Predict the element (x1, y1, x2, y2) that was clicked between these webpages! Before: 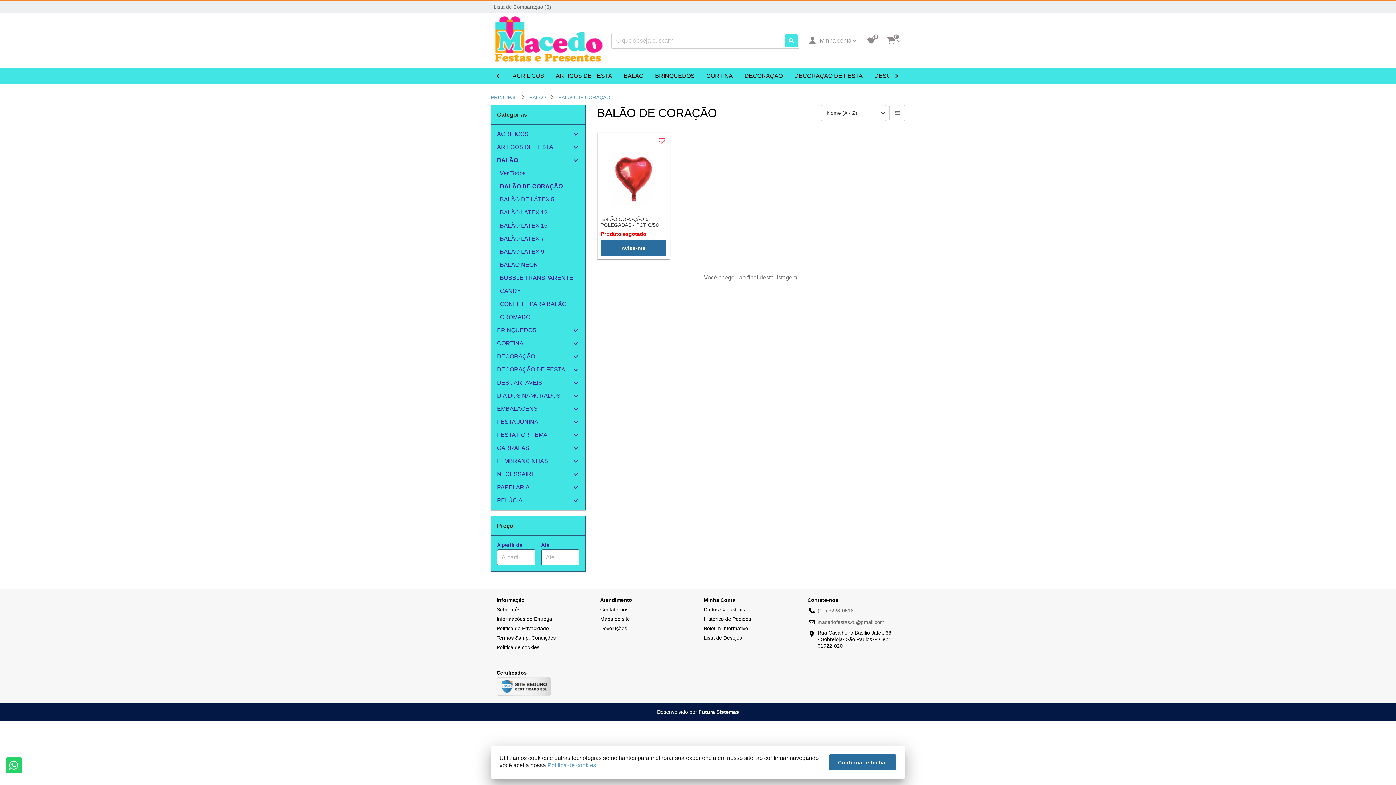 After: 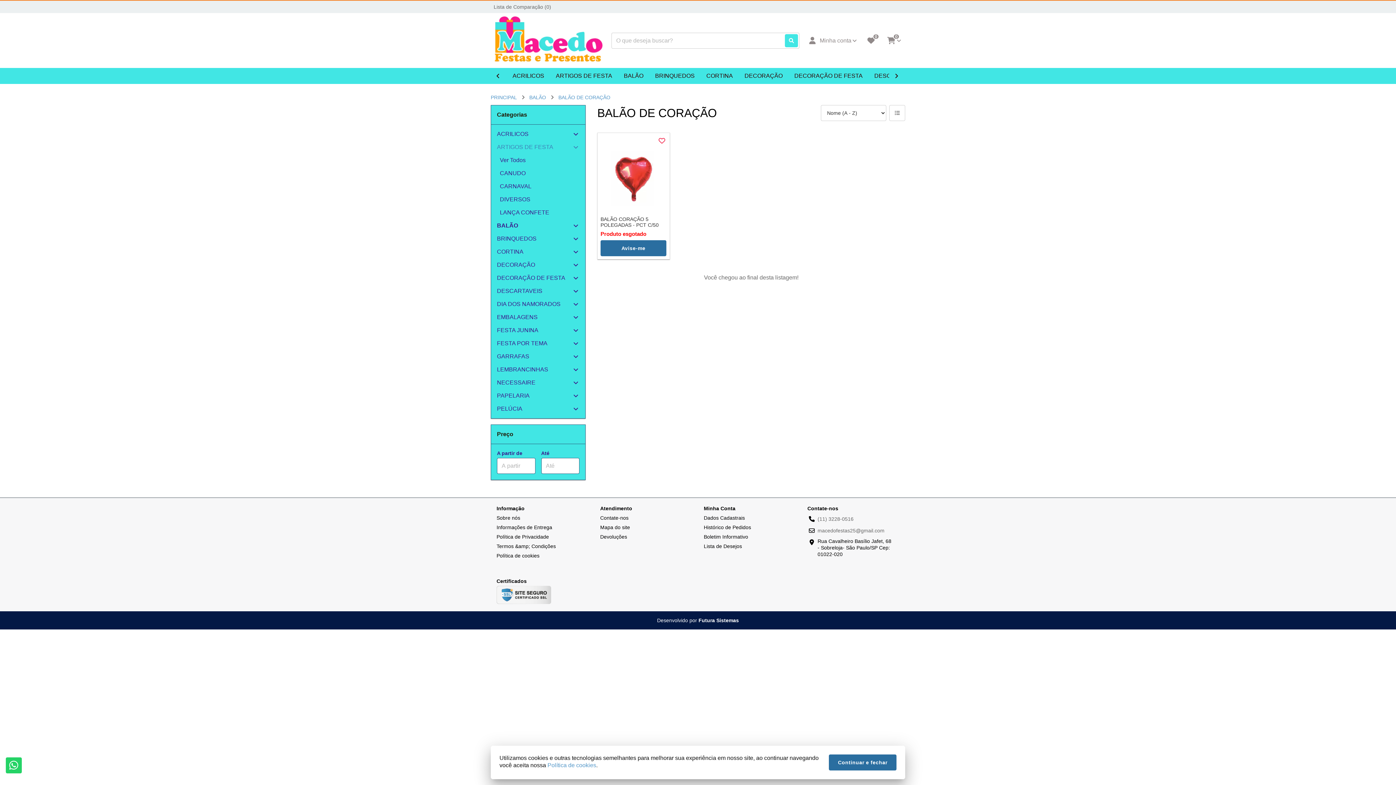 Action: label: ARTIGOS DE FESTA bbox: (491, 140, 585, 153)